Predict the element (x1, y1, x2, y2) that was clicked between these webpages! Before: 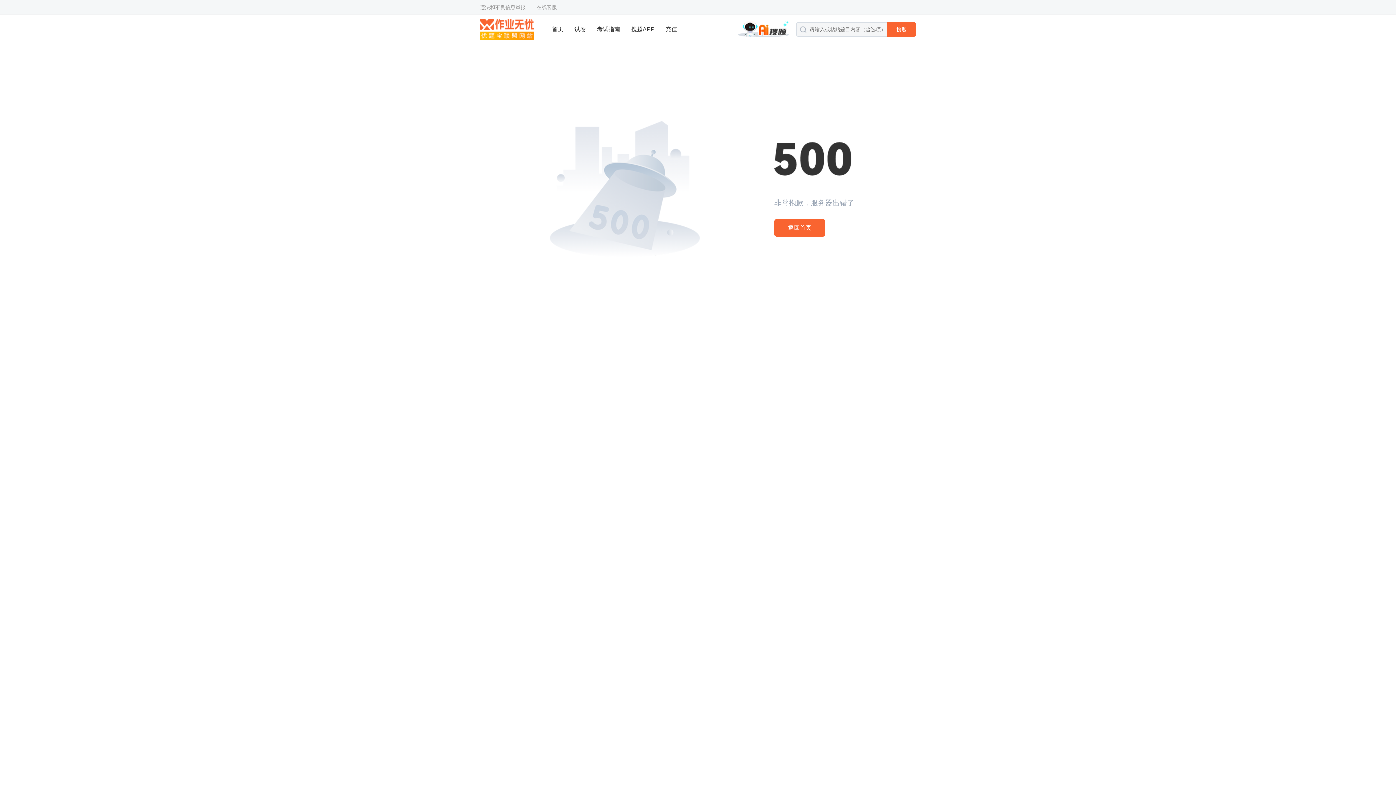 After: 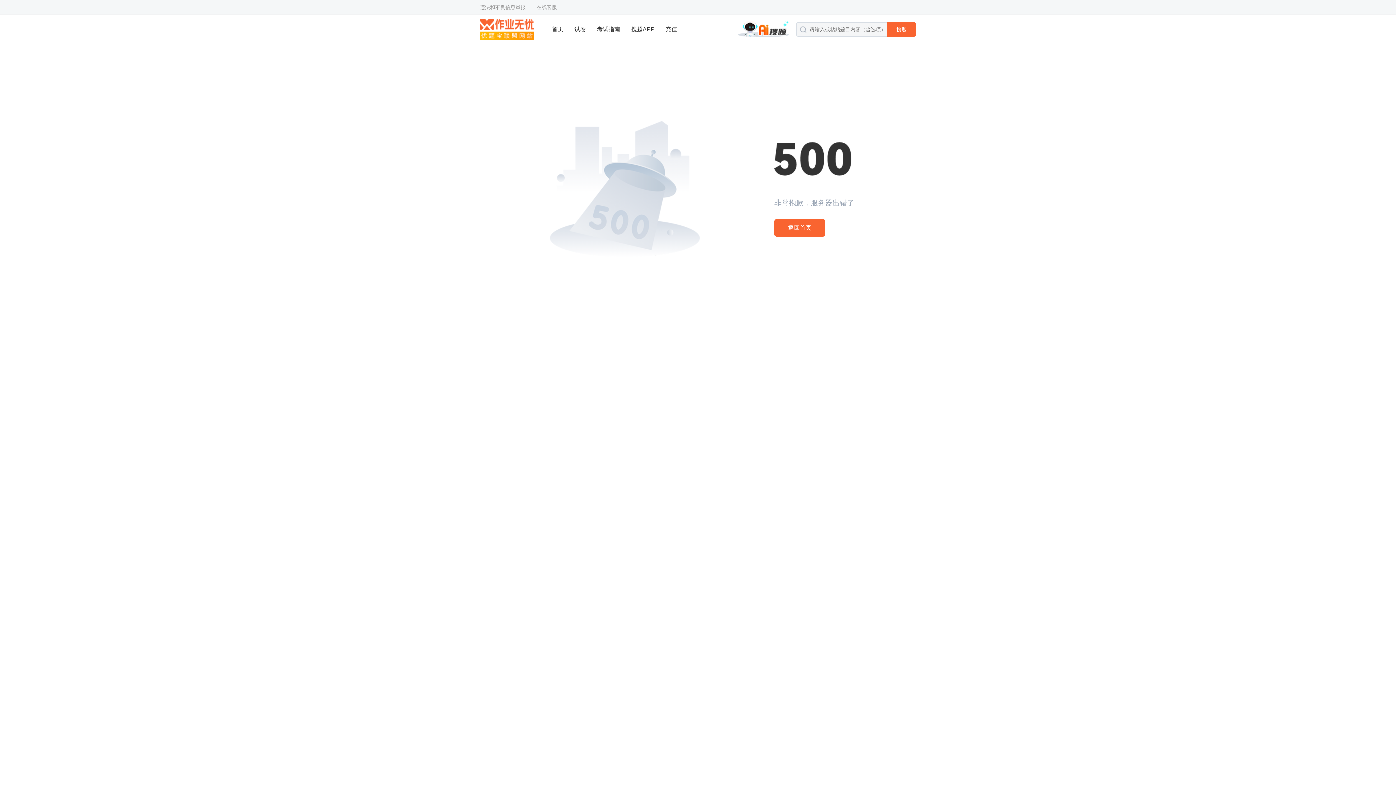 Action: bbox: (597, 14, 620, 44) label: 考试指南